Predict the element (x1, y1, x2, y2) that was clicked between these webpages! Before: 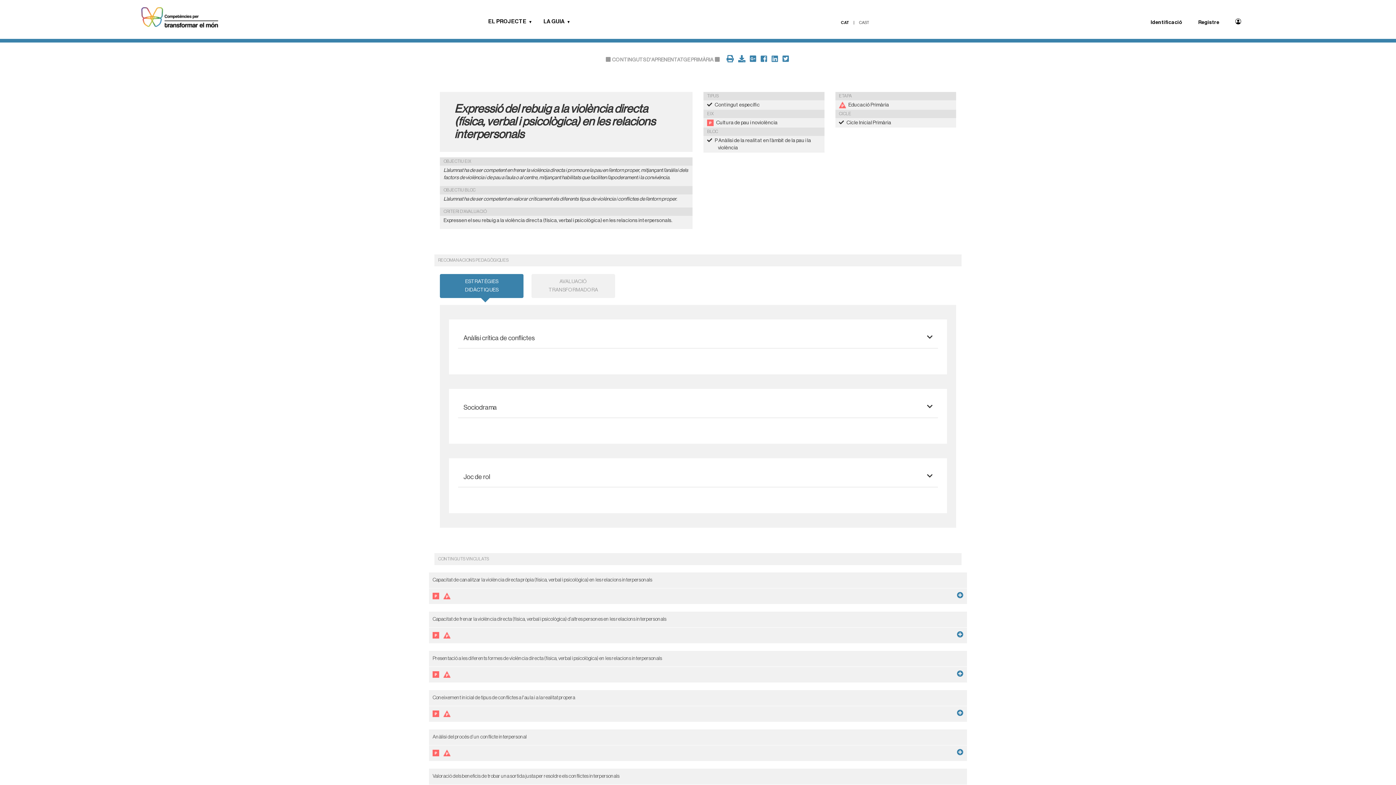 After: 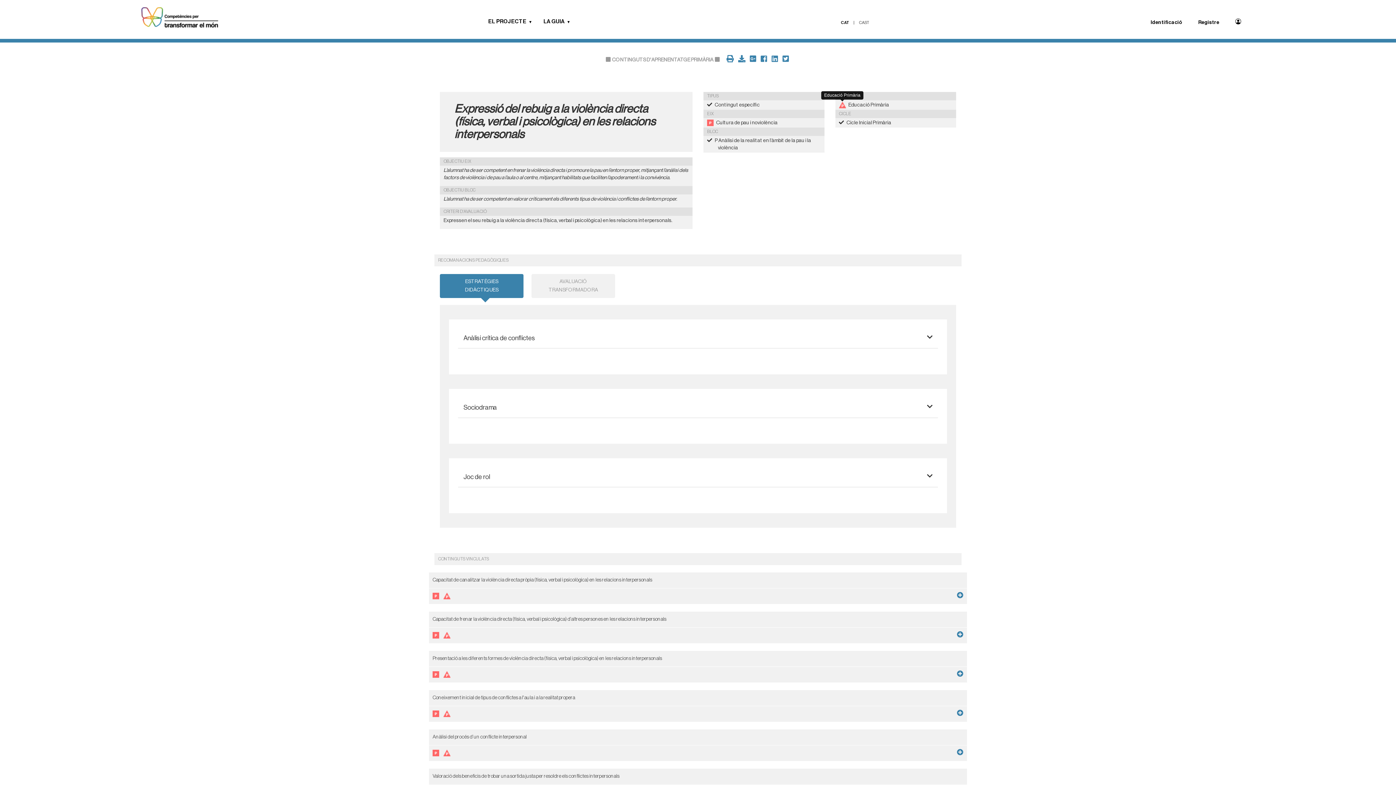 Action: bbox: (839, 102, 846, 107)